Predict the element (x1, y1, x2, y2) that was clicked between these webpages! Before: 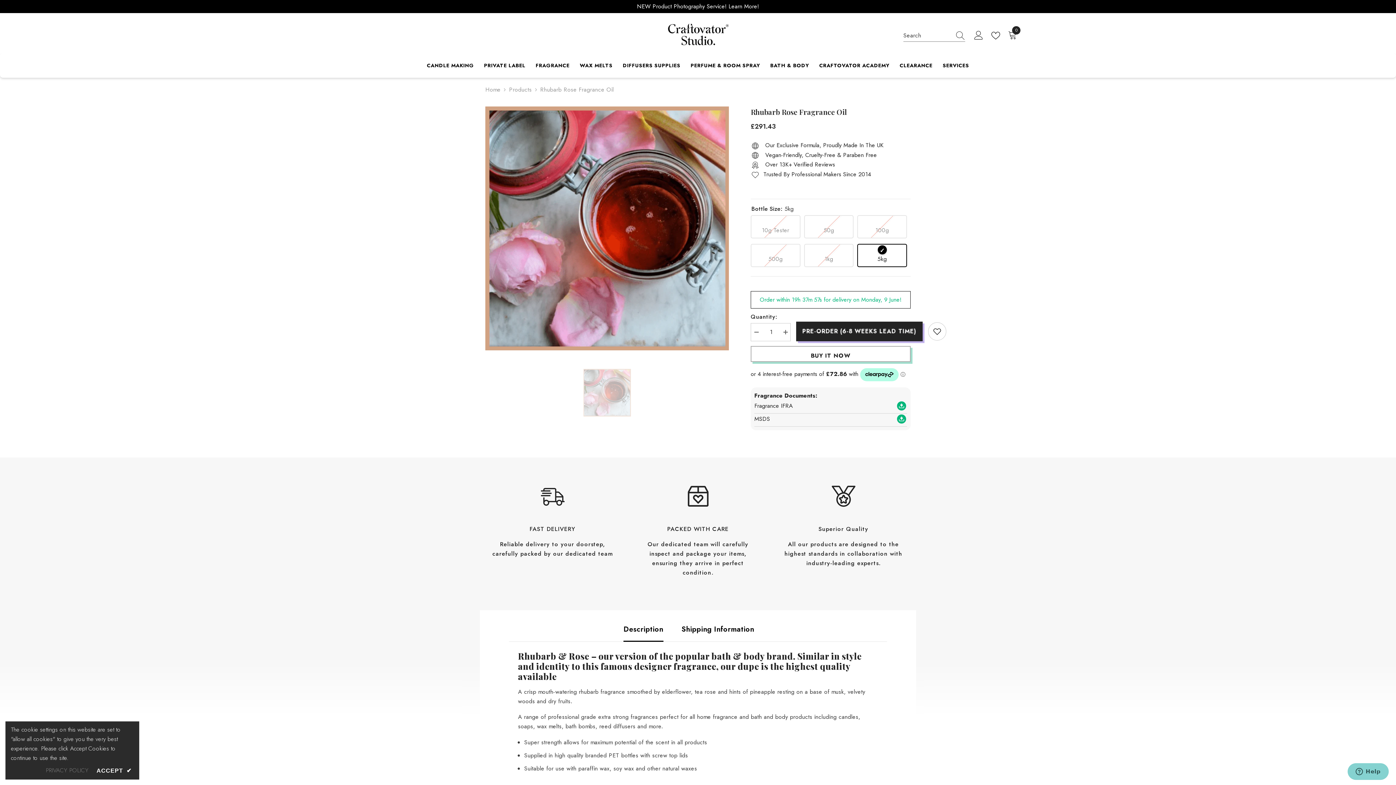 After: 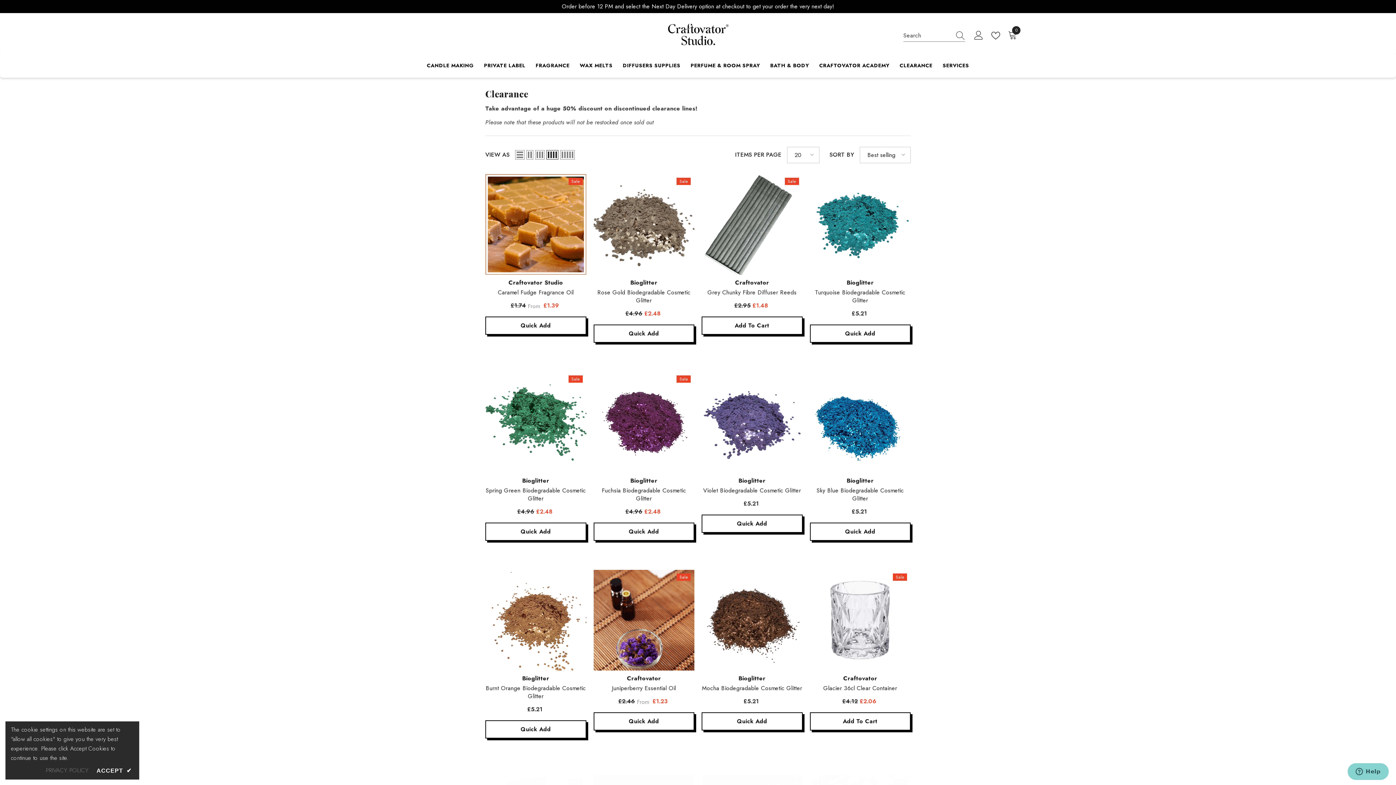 Action: label: CLEARANCE bbox: (894, 61, 937, 77)